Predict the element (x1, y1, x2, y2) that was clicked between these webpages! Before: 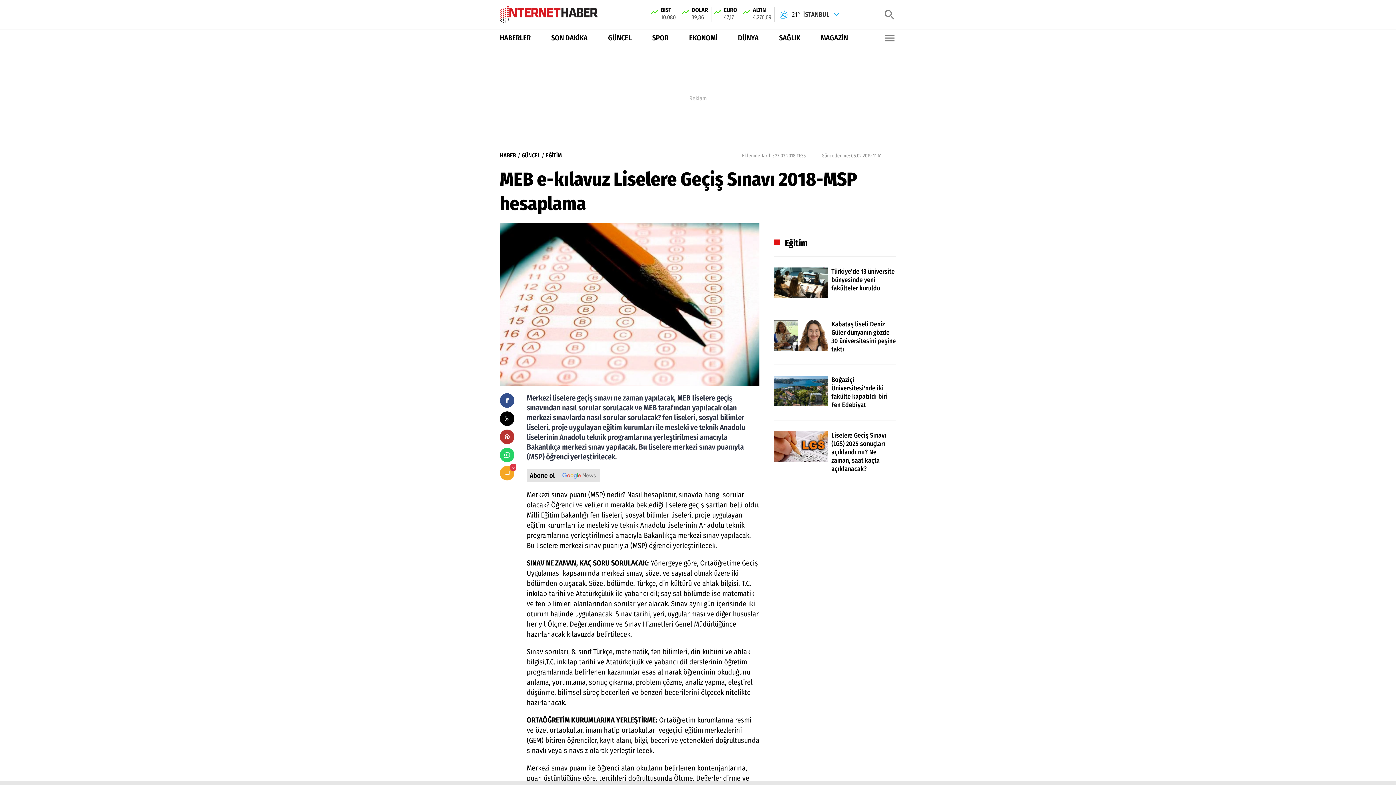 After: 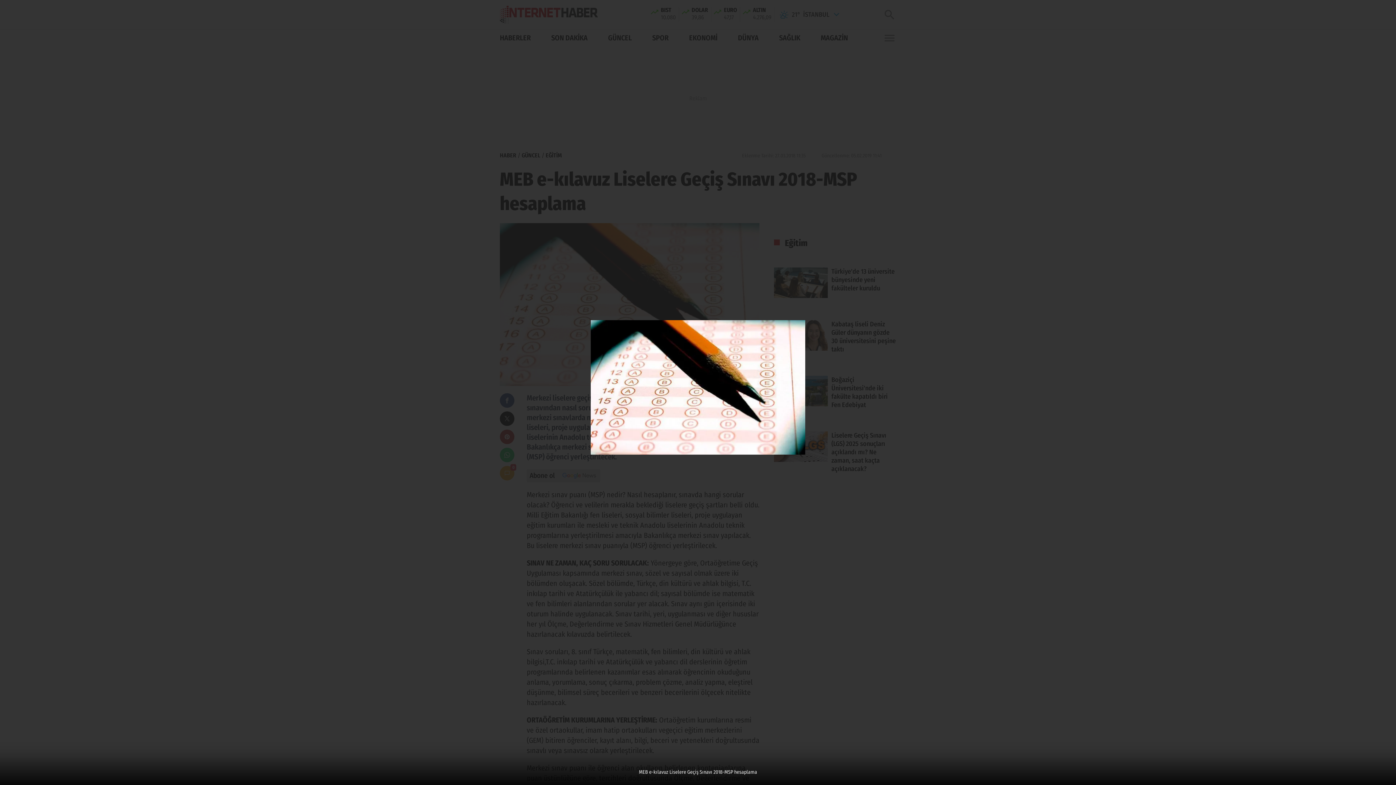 Action: bbox: (500, 223, 759, 386)